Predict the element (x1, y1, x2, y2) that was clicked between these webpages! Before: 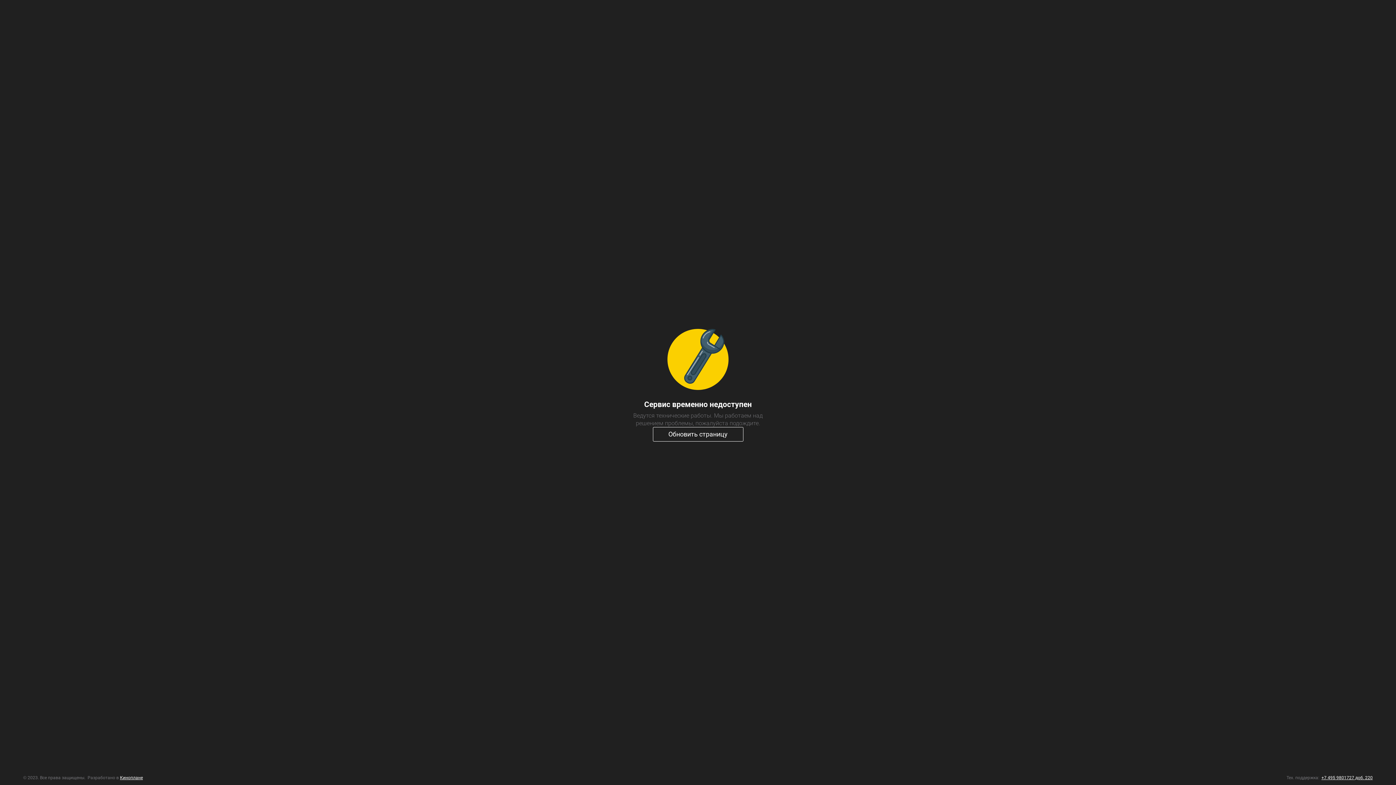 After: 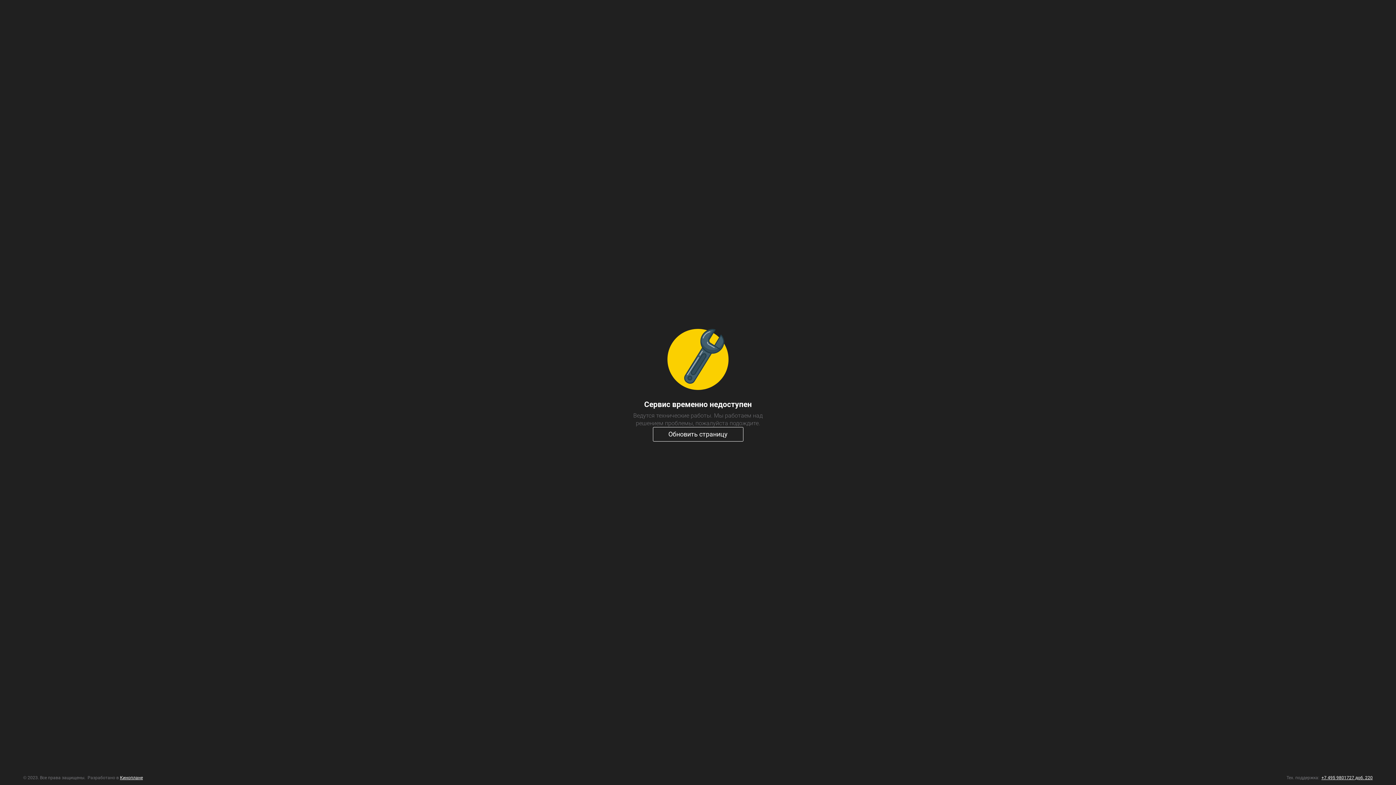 Action: label: +7 495 9801727 доб. 220 bbox: (1321, 775, 1373, 780)